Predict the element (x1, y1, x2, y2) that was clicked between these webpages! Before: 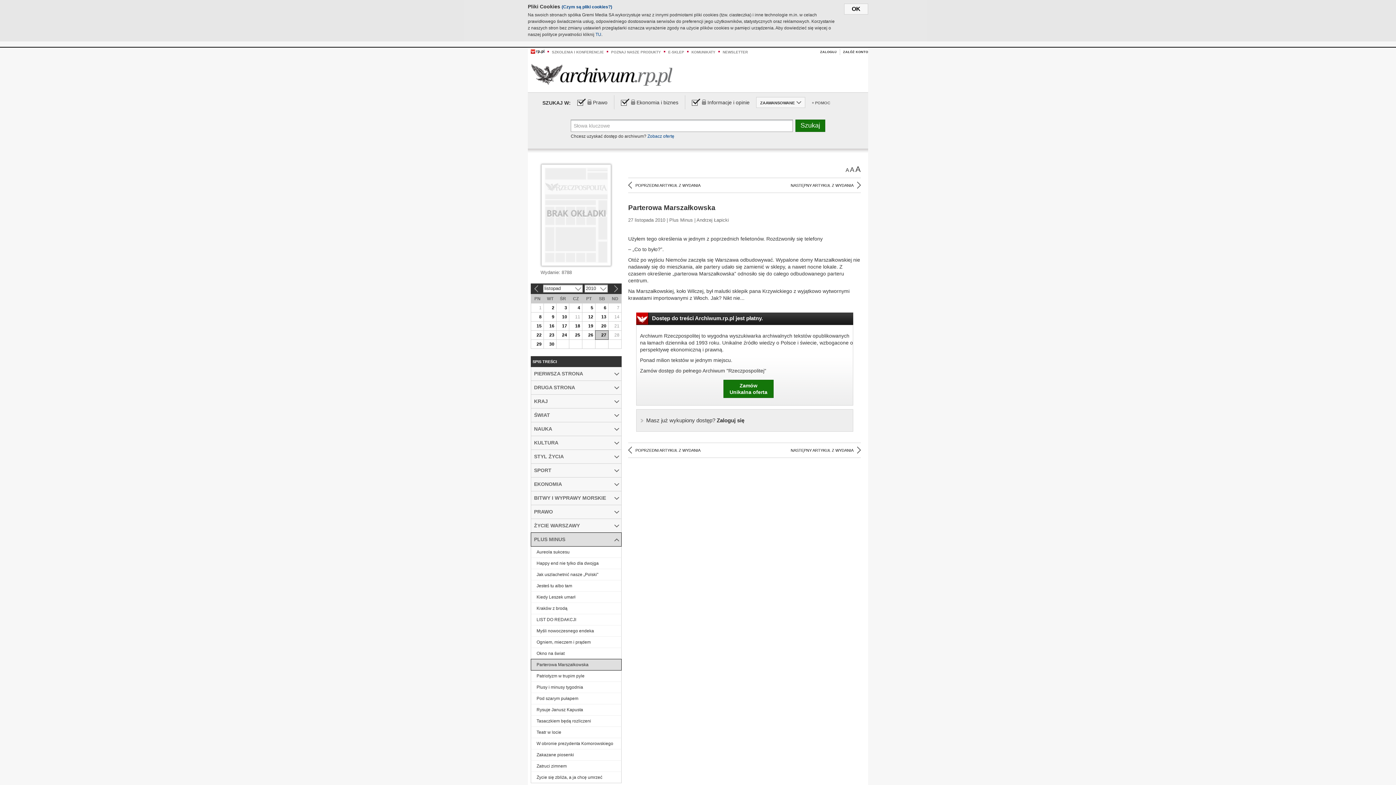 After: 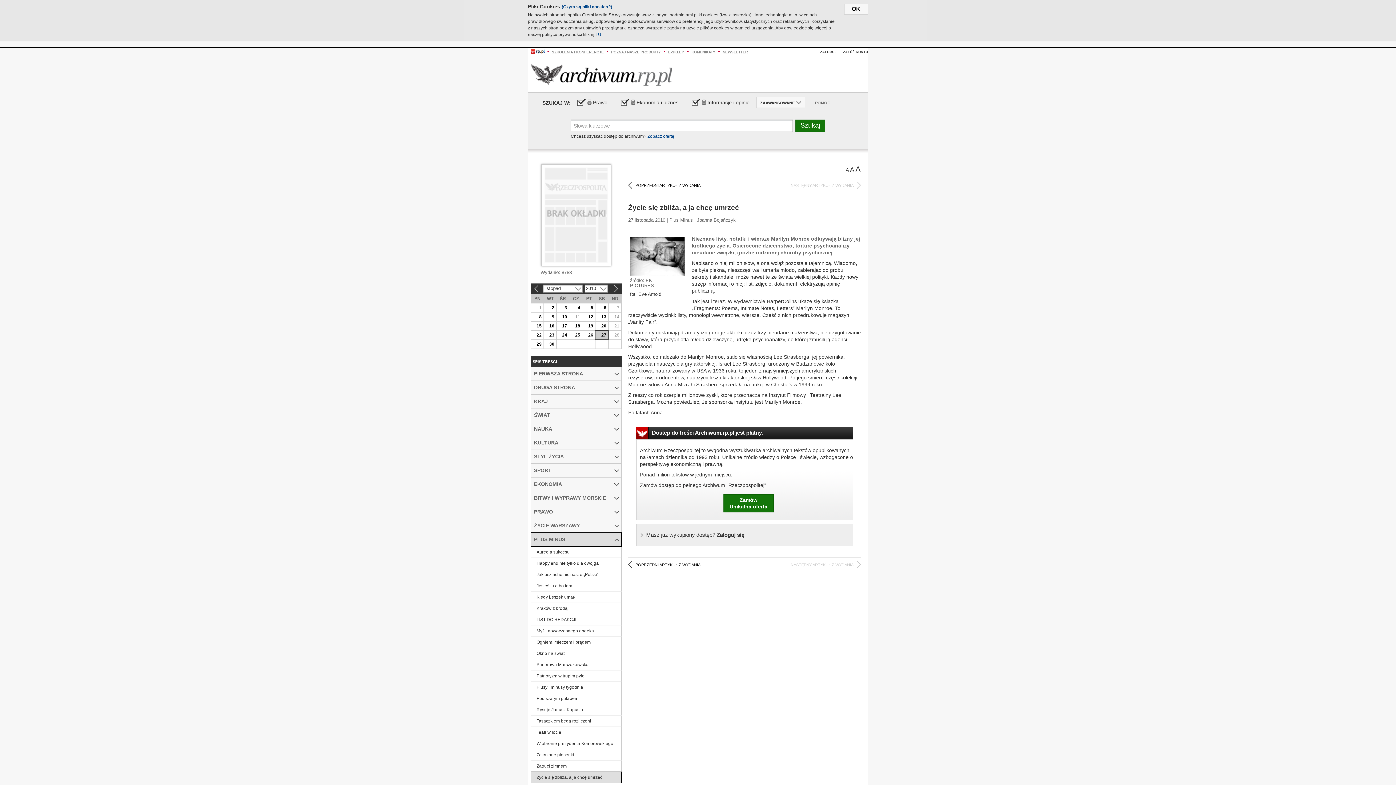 Action: label: Życie się zbliża, a ja chcę umrzeć bbox: (531, 772, 621, 783)